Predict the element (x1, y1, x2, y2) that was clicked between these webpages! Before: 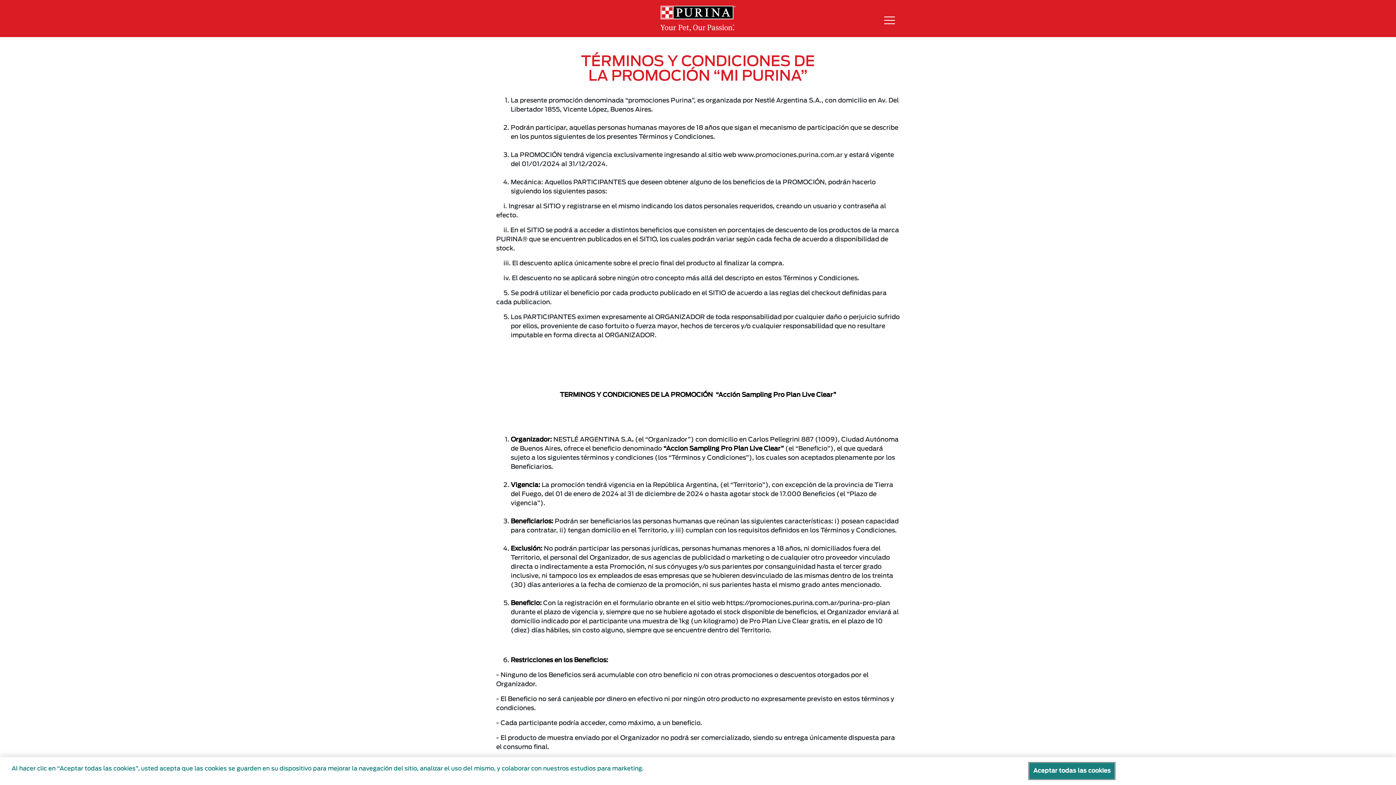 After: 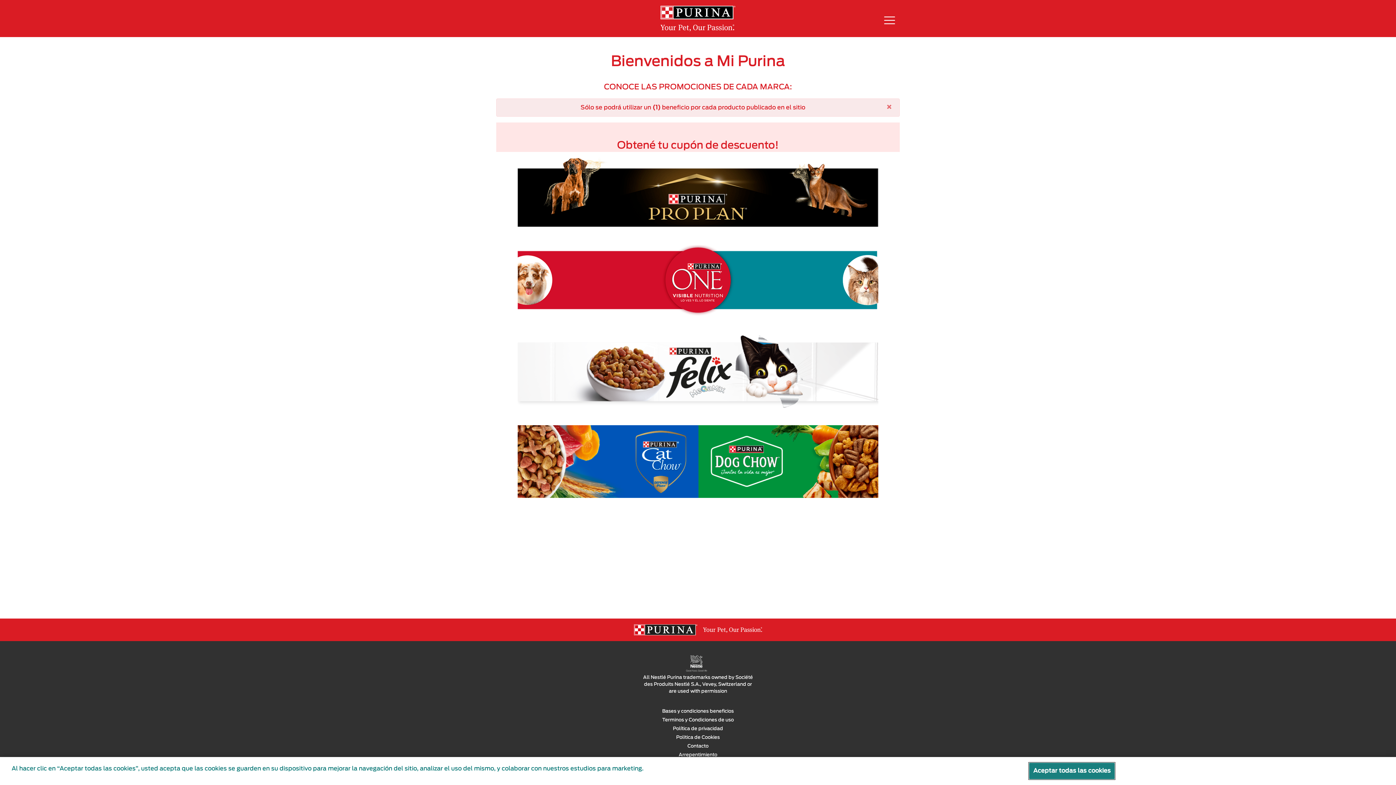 Action: bbox: (660, 15, 735, 21)